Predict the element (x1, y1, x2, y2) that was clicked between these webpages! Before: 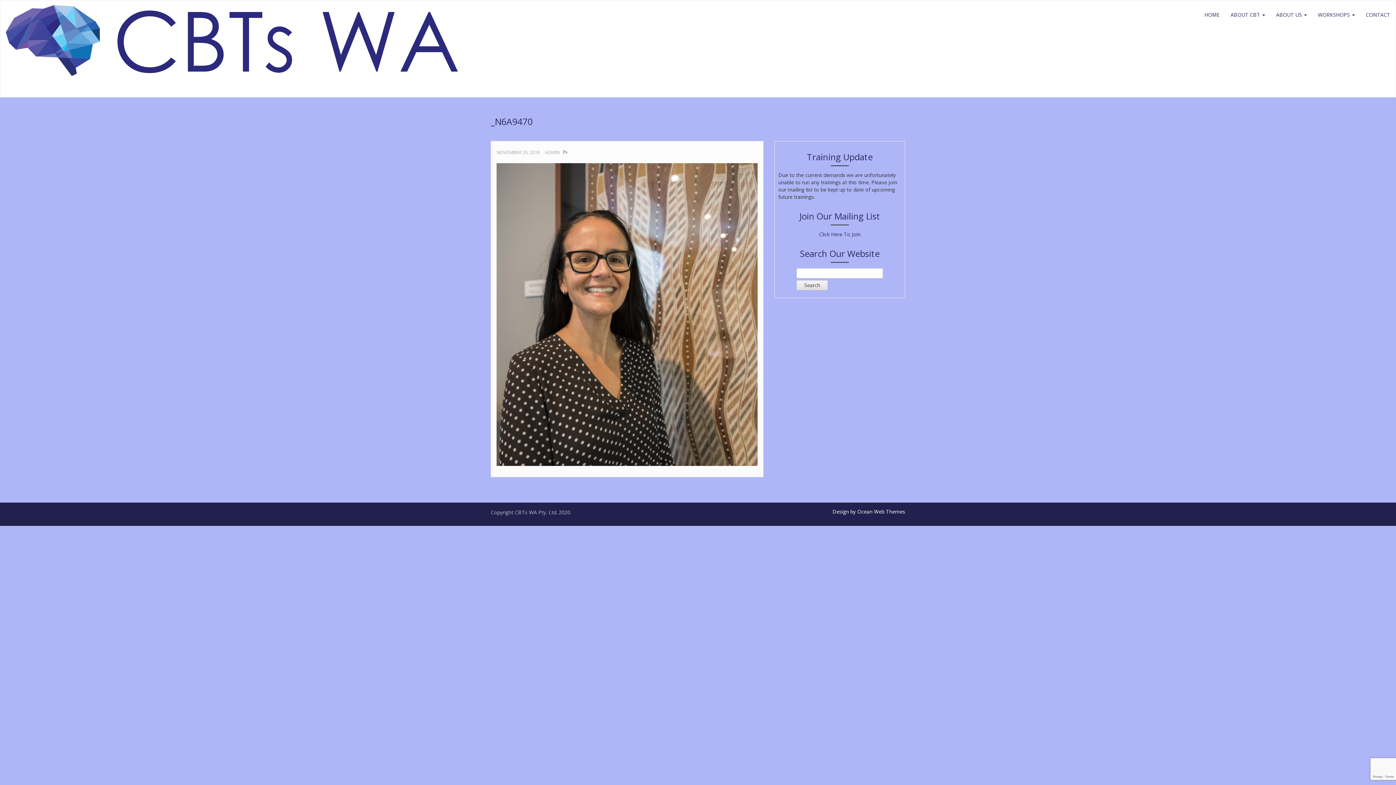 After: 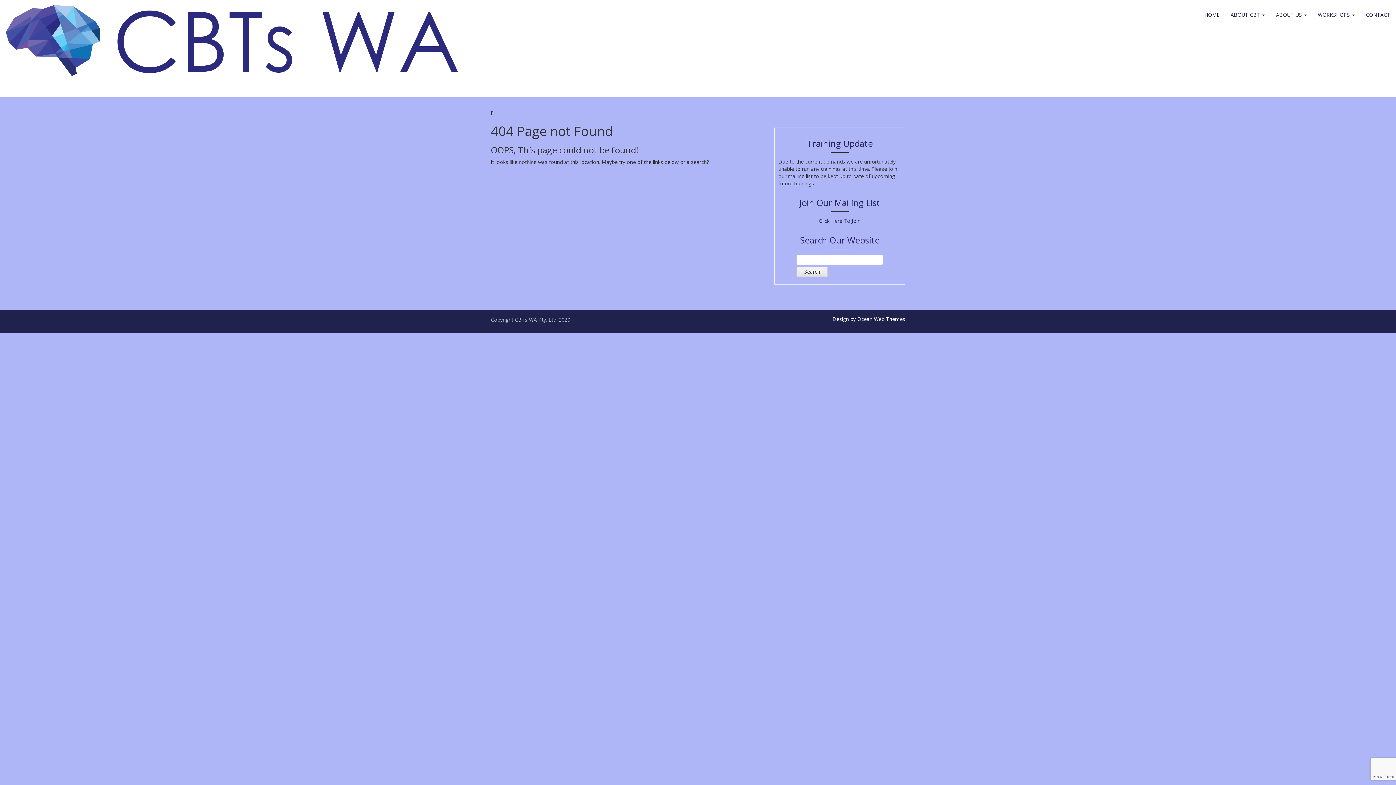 Action: label: NOVEMBER 29, 2018 bbox: (496, 149, 540, 155)